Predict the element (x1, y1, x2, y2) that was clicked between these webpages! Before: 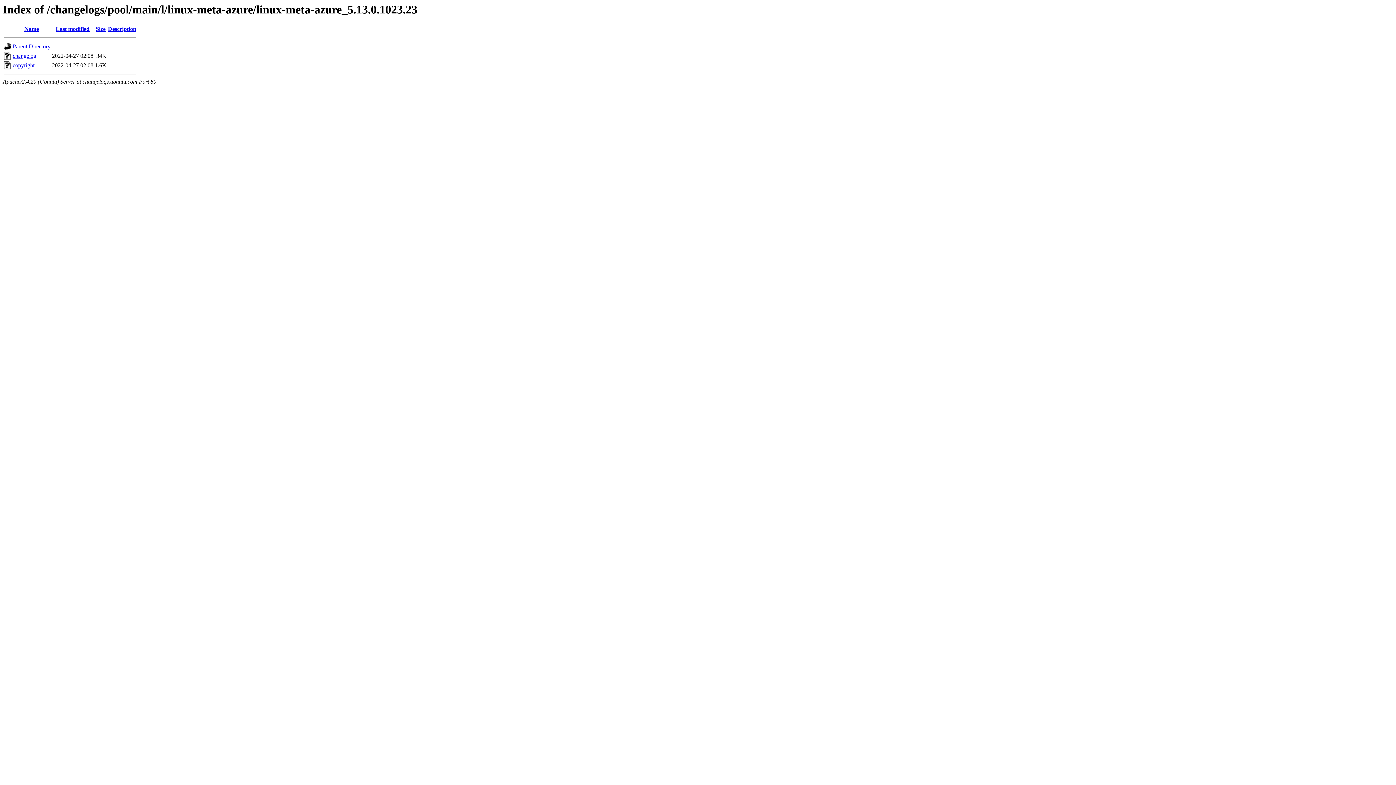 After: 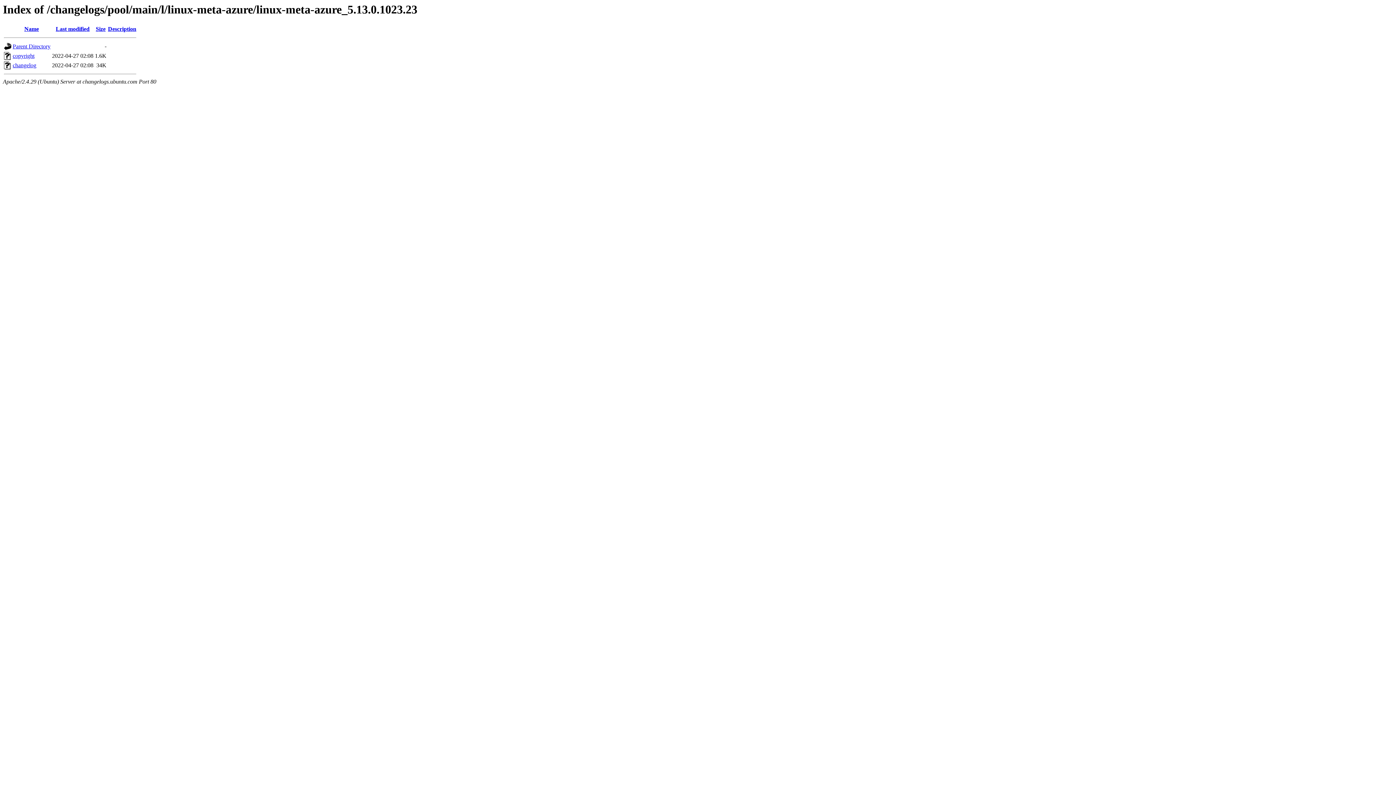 Action: label: Description bbox: (108, 25, 136, 32)